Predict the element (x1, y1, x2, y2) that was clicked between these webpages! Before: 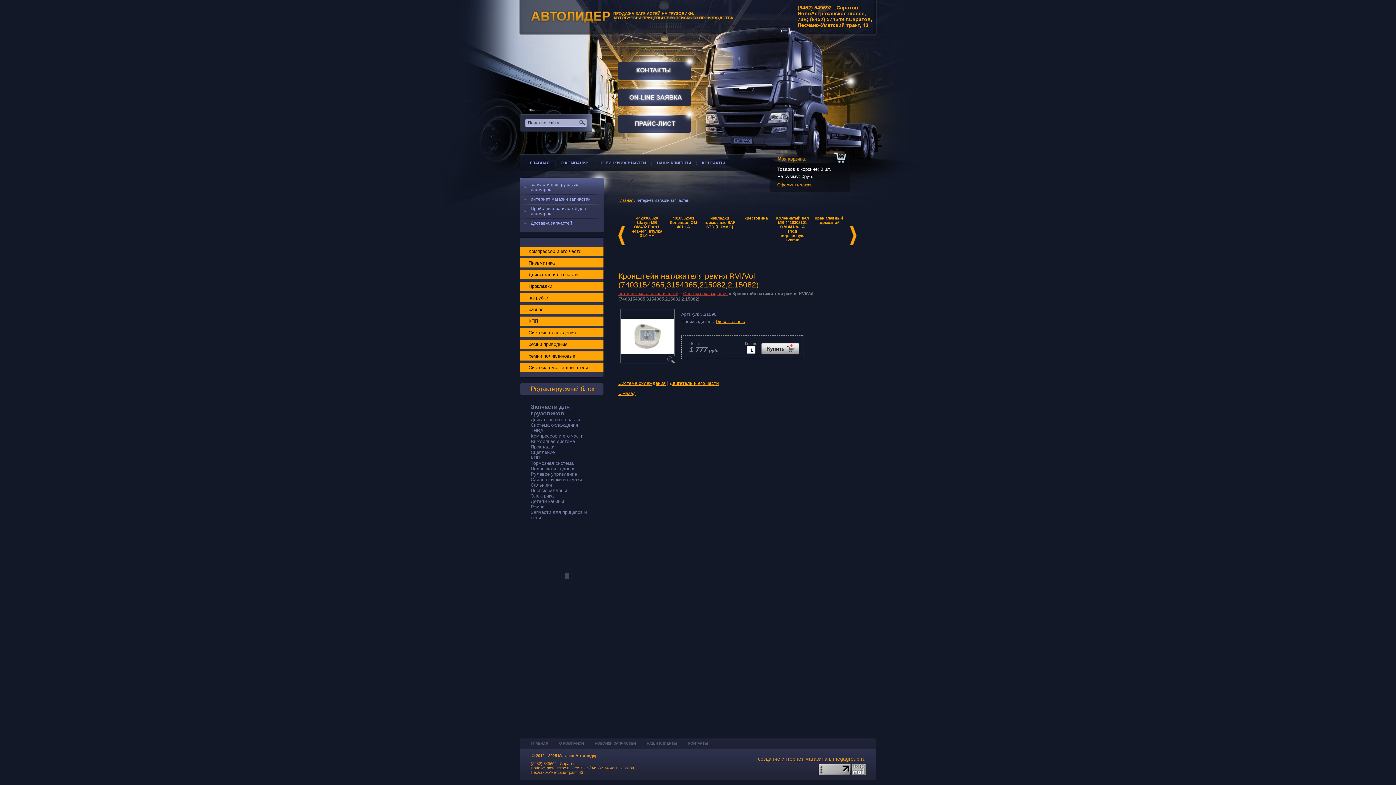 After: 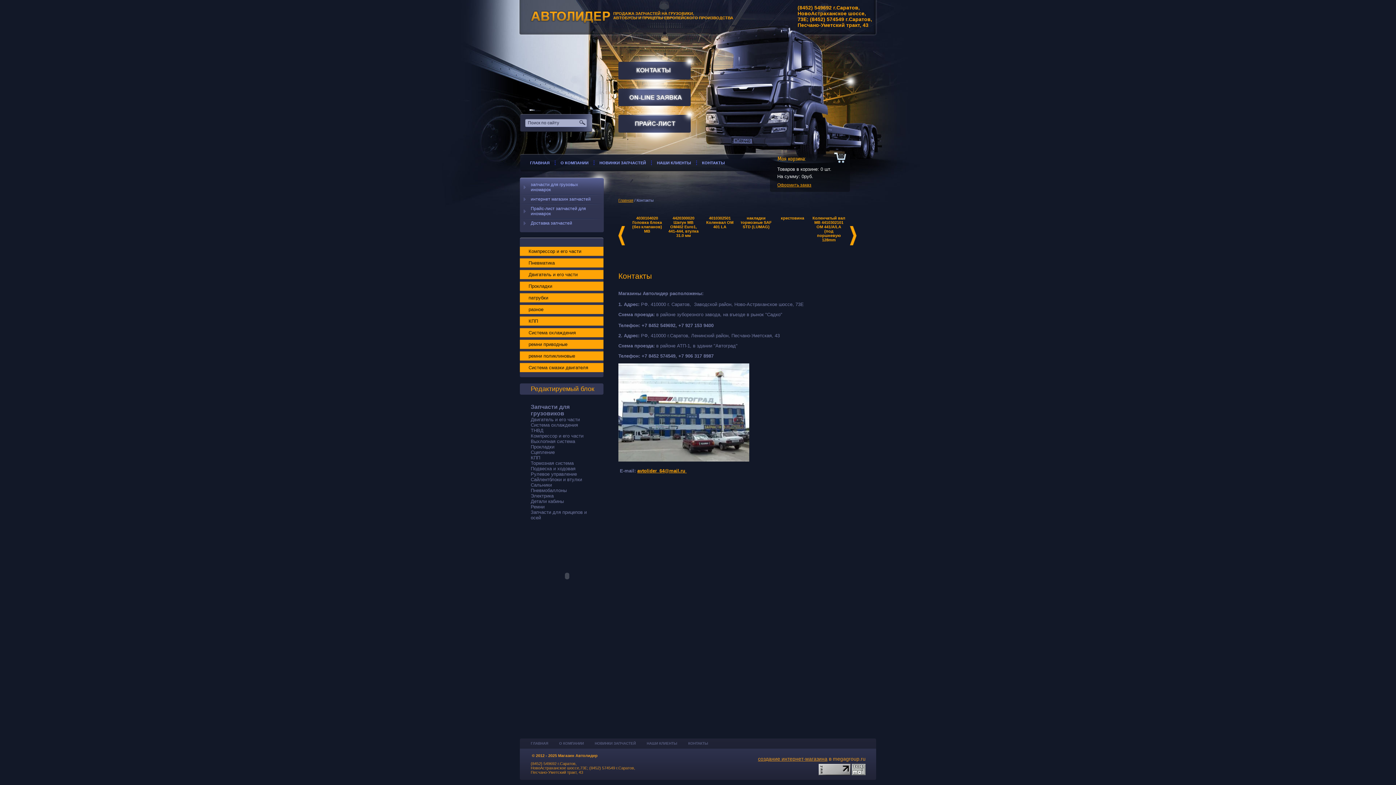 Action: bbox: (618, 61, 690, 79)